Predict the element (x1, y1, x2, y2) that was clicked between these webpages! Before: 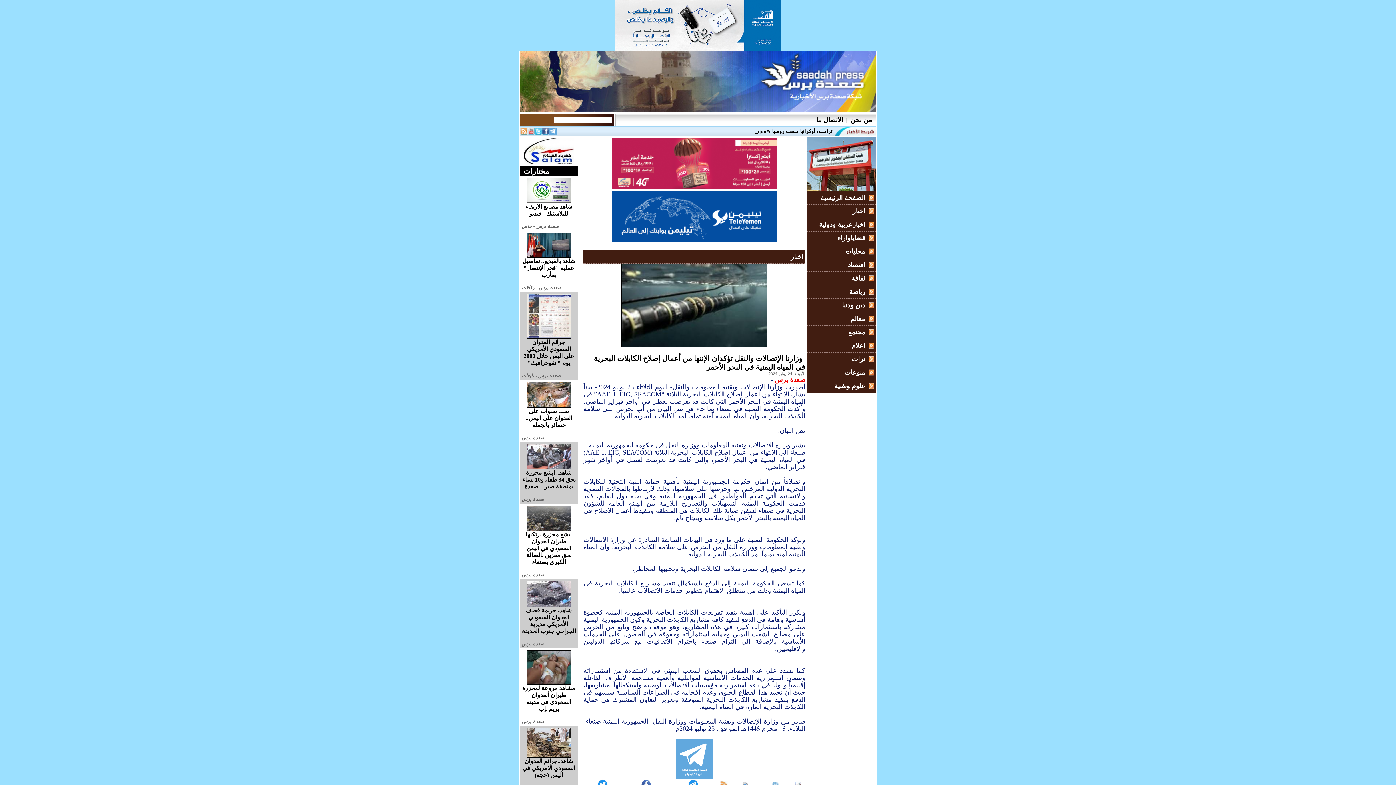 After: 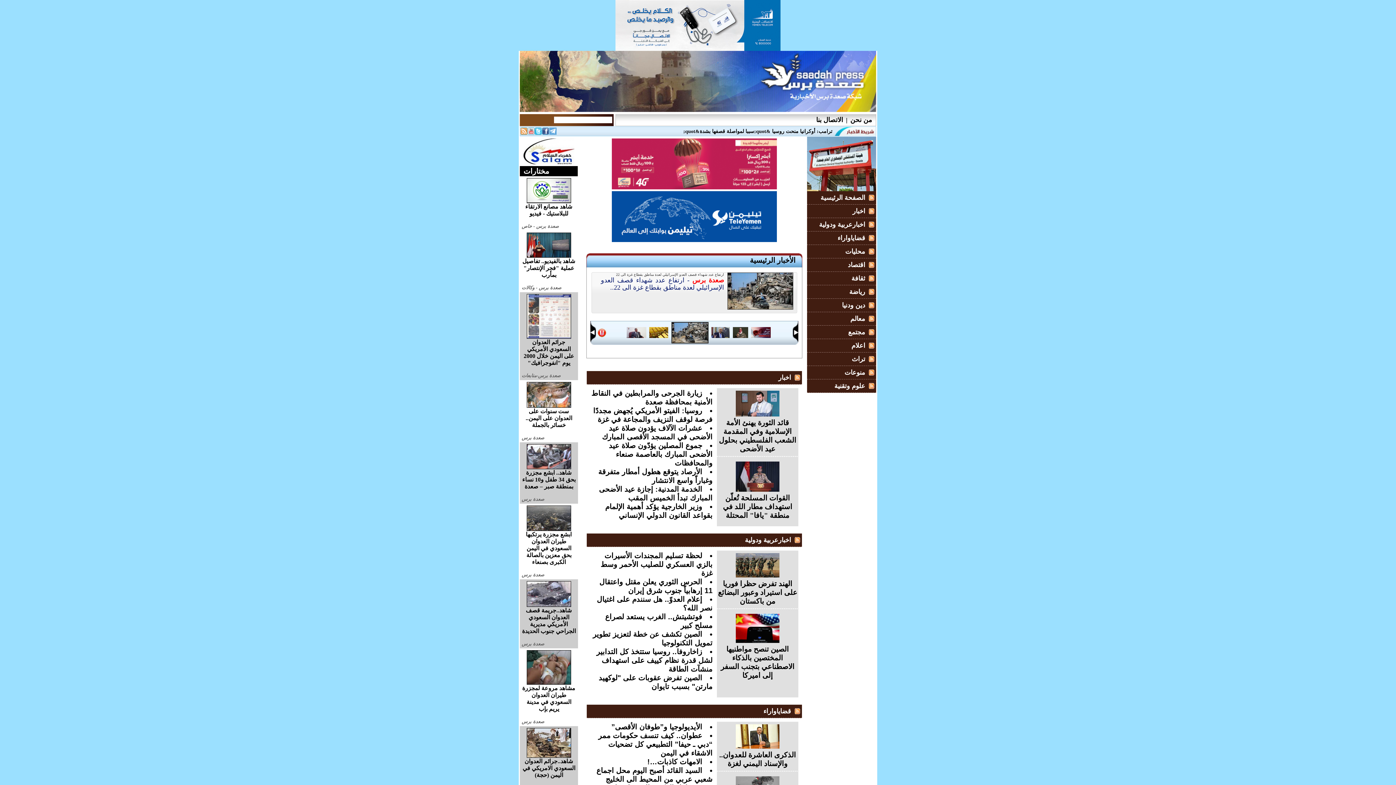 Action: bbox: (757, 109, 876, 115)